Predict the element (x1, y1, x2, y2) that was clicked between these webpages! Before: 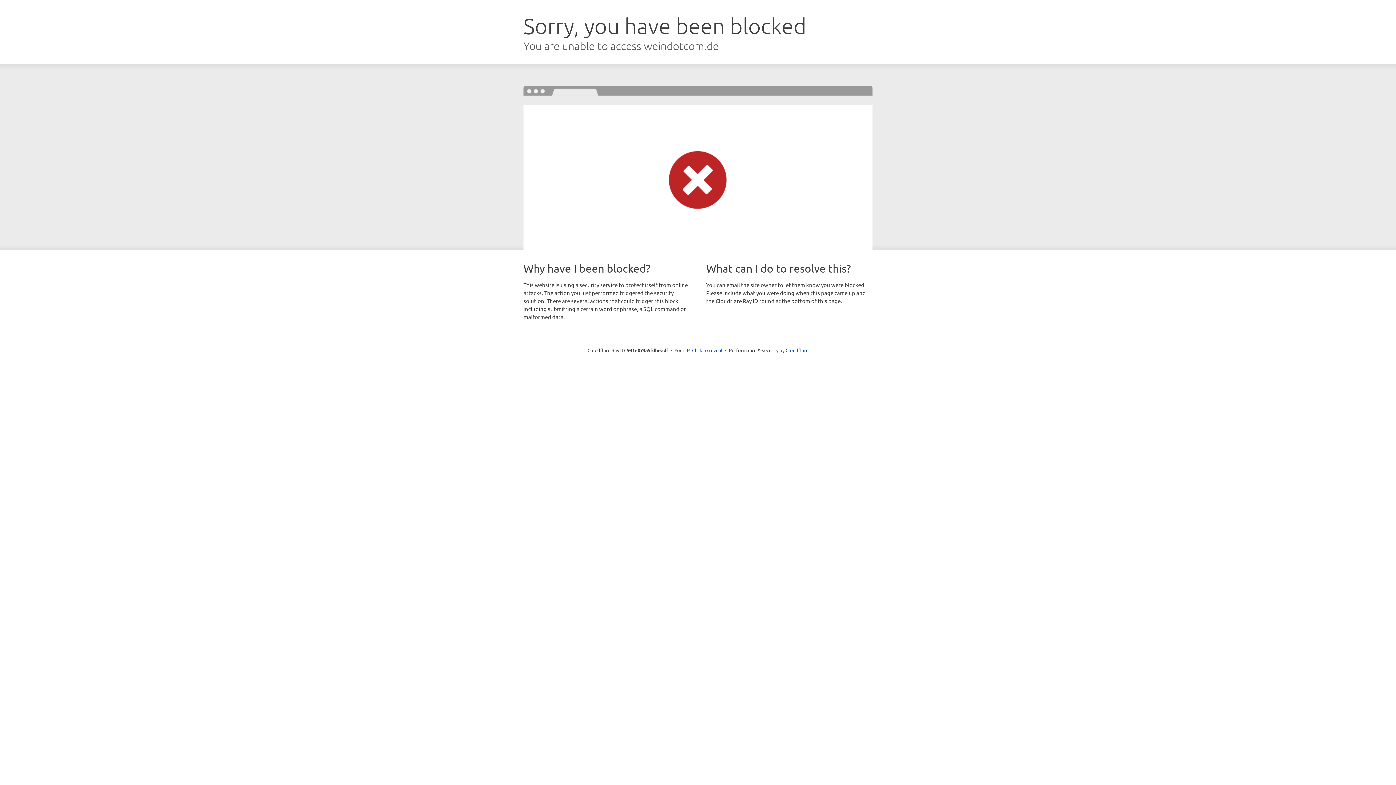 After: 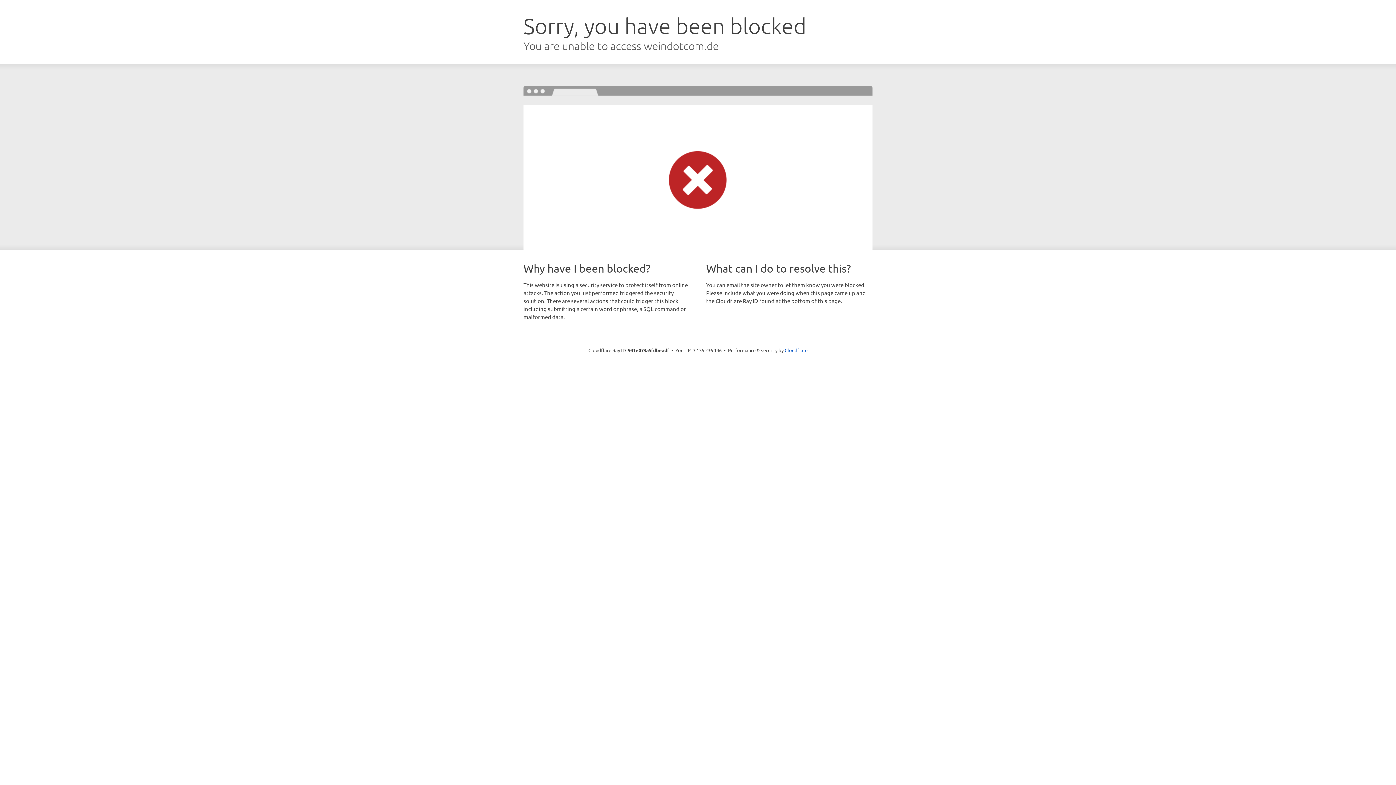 Action: bbox: (692, 346, 722, 353) label: Click to reveal